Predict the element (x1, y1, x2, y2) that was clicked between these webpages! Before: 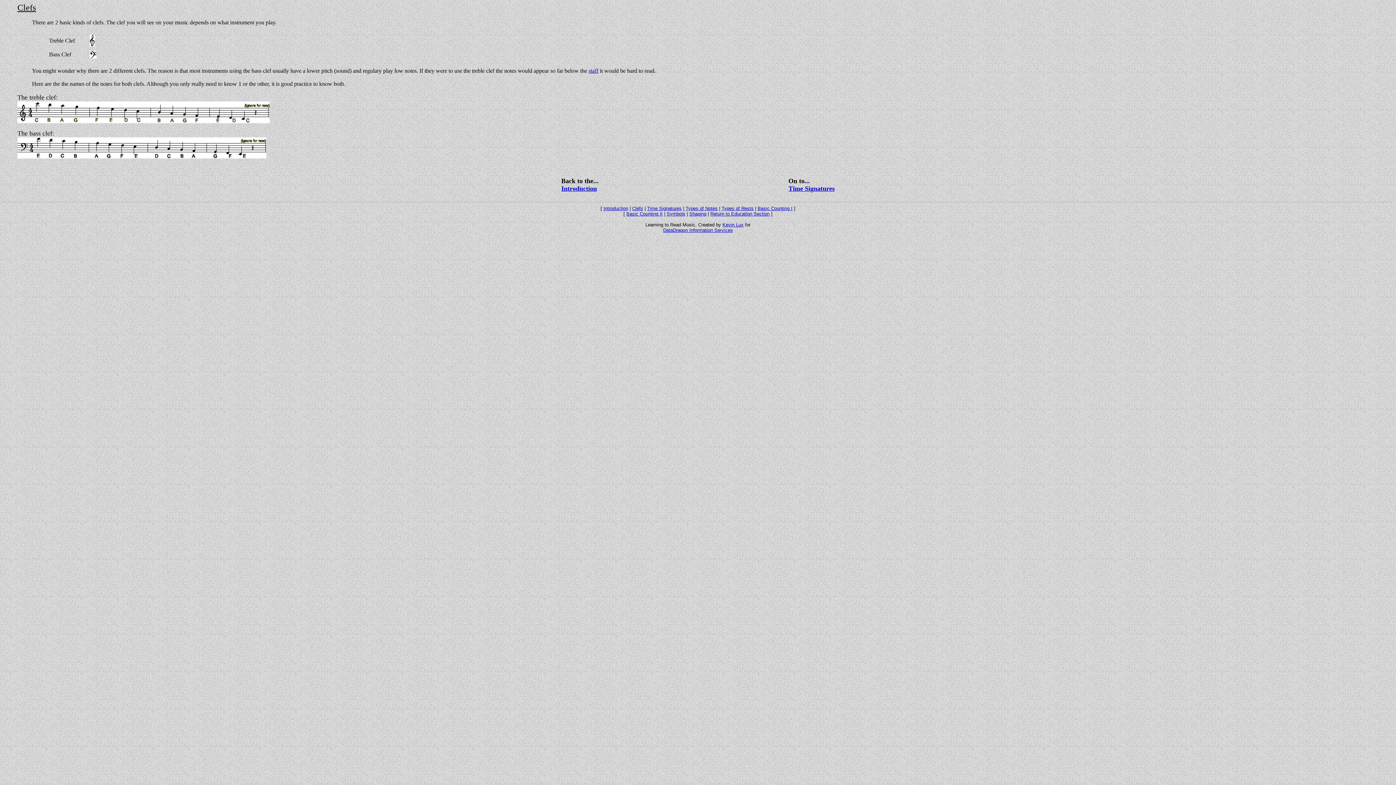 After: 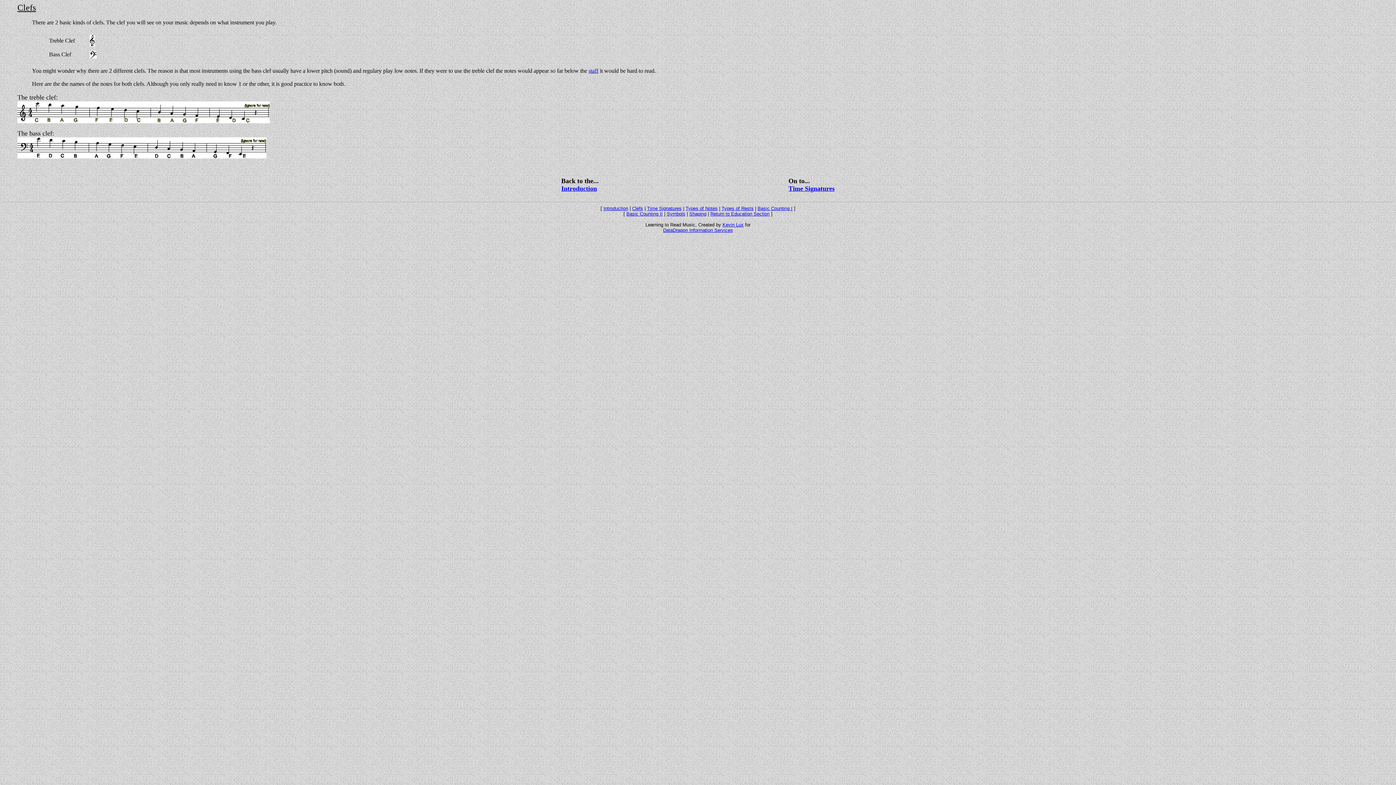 Action: bbox: (588, 67, 598, 73) label: staff